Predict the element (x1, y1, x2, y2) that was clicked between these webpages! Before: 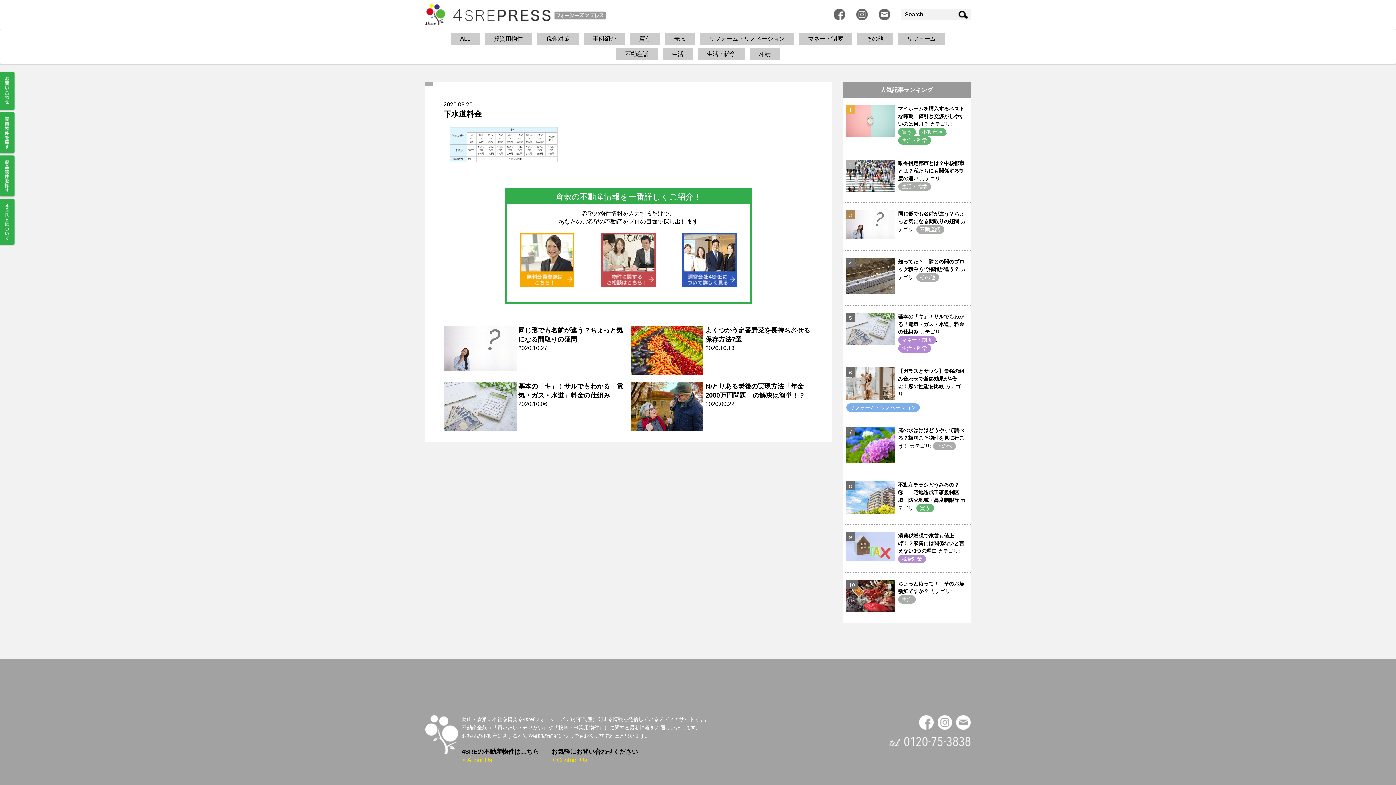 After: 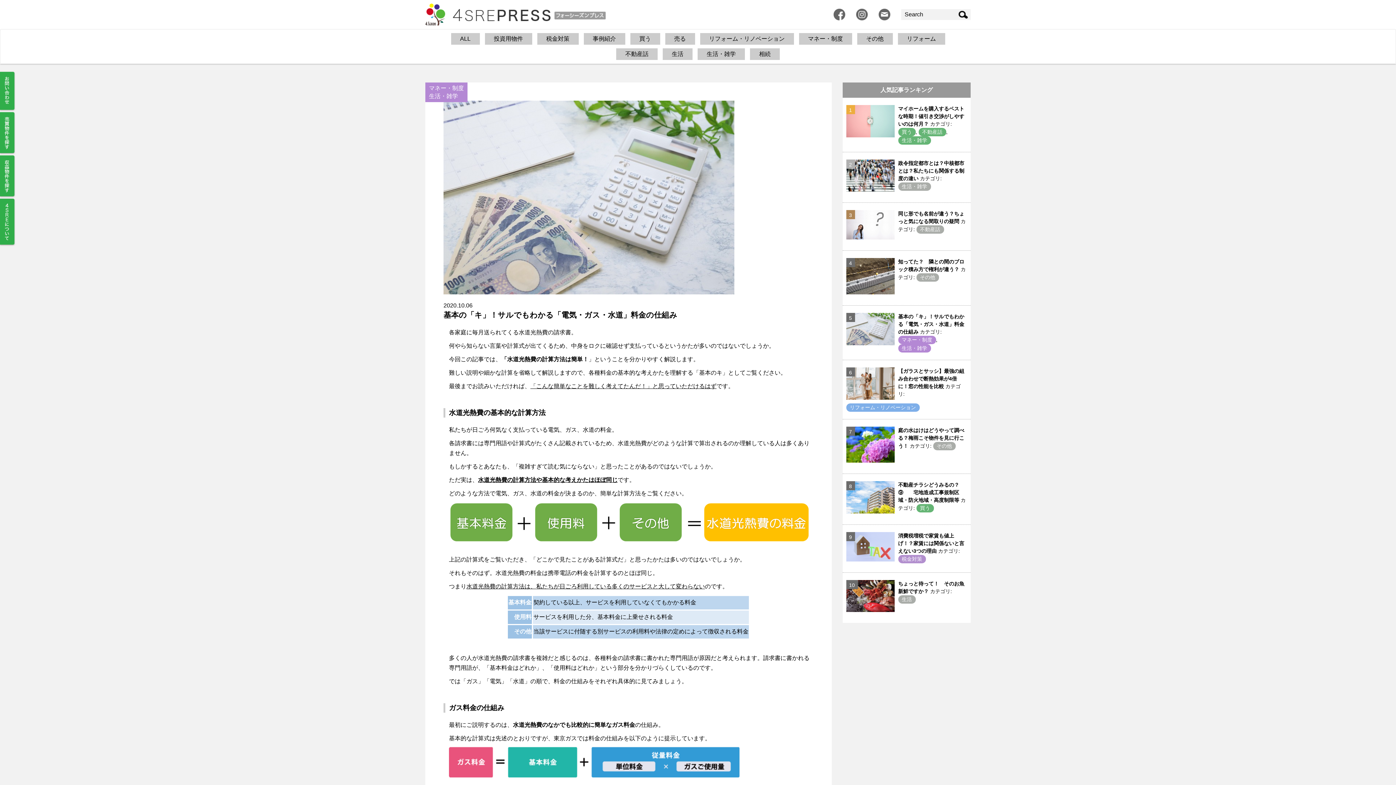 Action: bbox: (898, 313, 964, 334) label: 基本の「キ」！サルでもわかる「電気・ガス・水道」料金の仕組み